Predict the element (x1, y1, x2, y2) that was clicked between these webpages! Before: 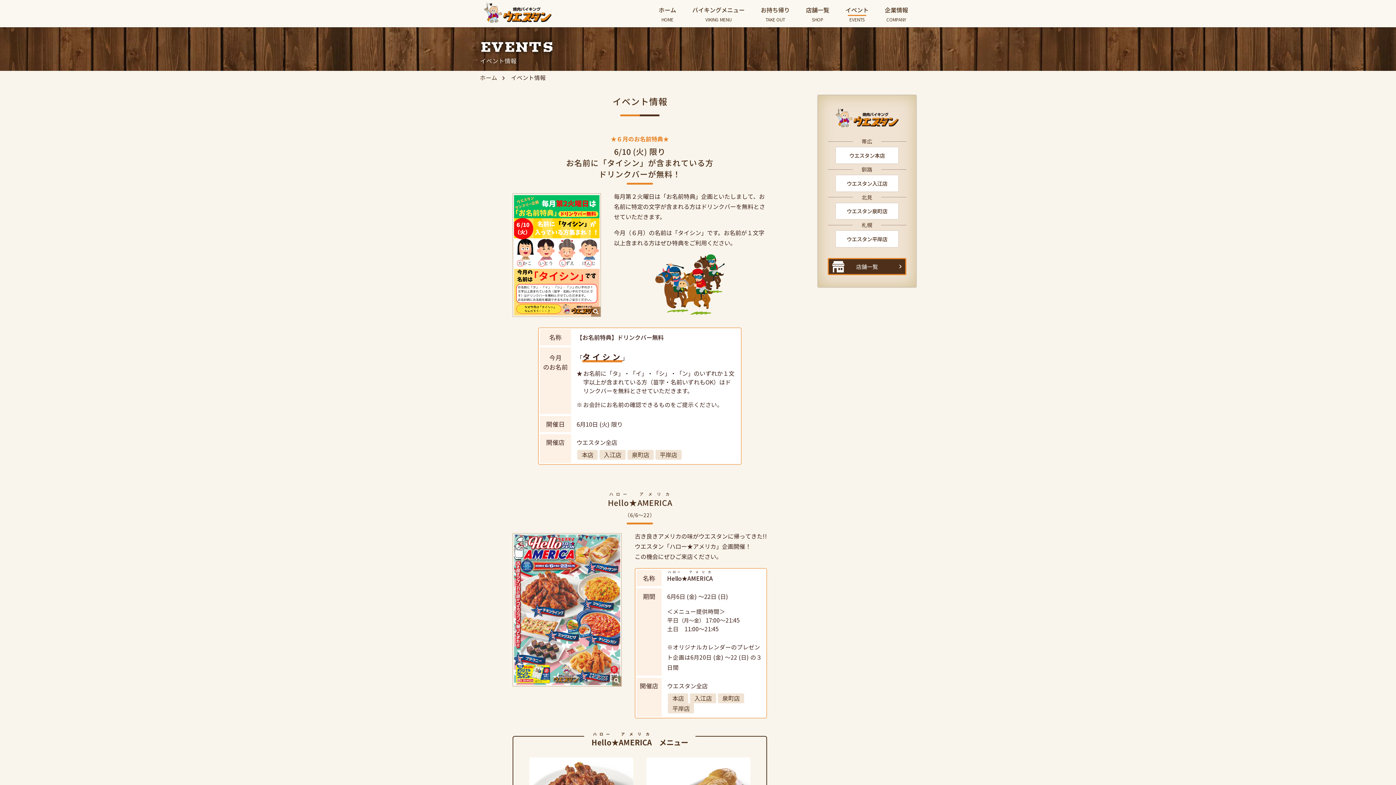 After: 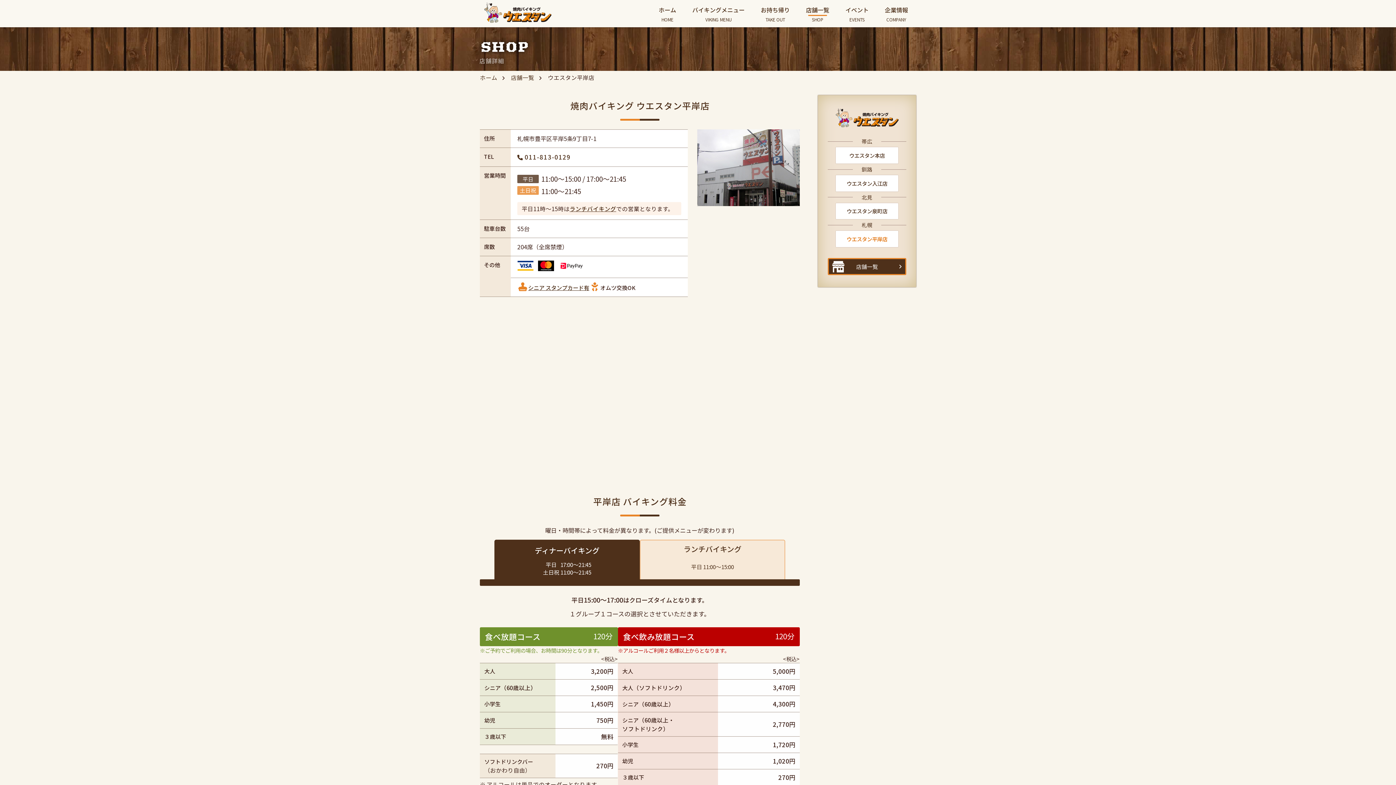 Action: bbox: (655, 450, 681, 459) label: 平岸店